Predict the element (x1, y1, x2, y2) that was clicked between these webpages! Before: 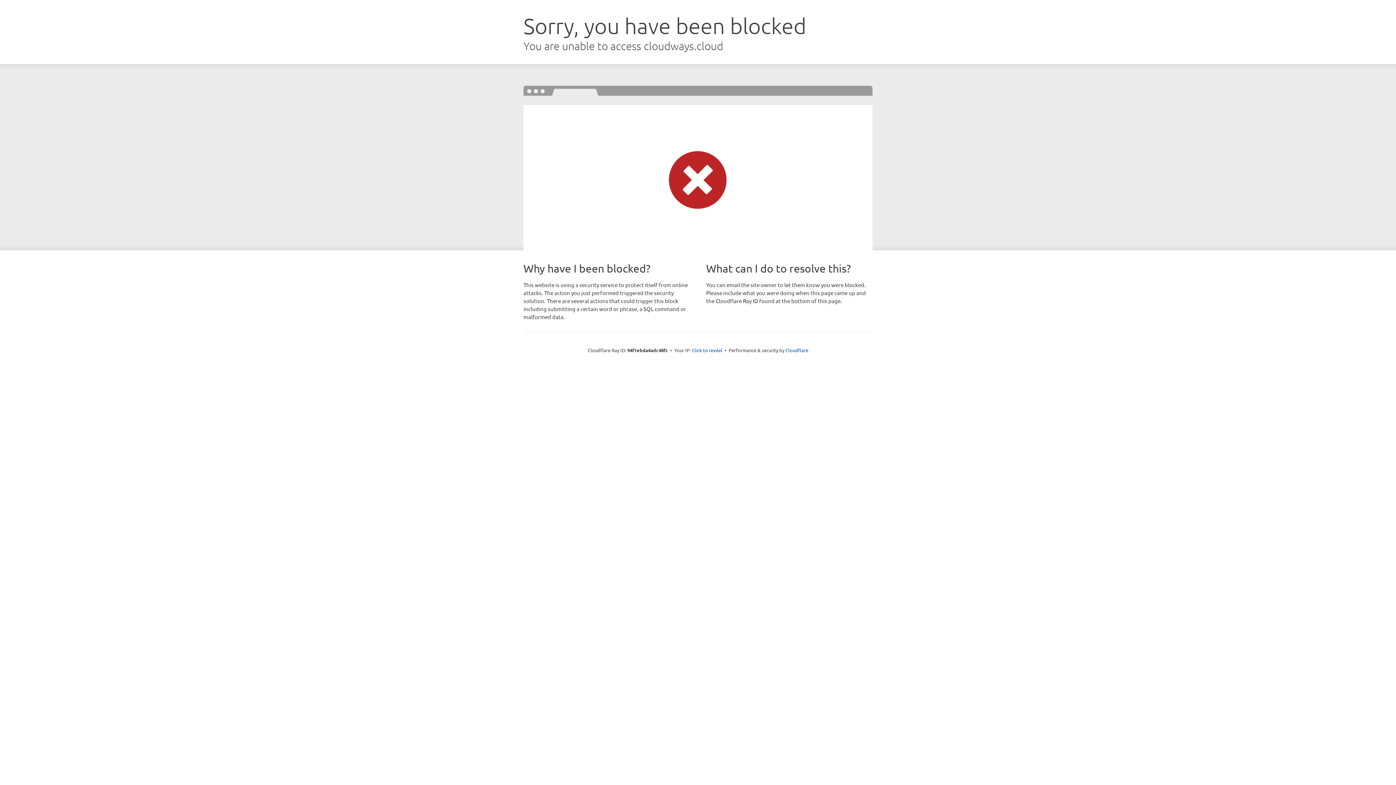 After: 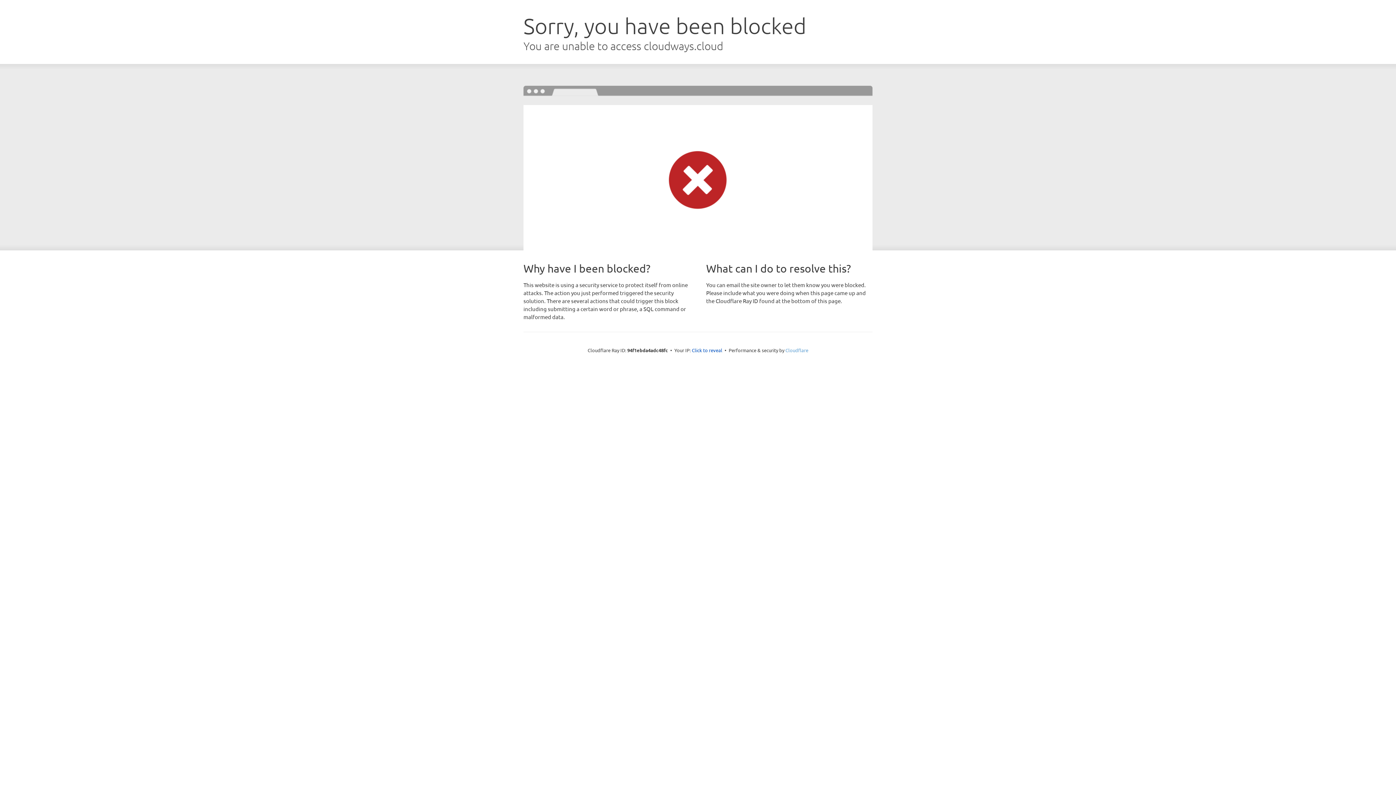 Action: label: Cloudflare bbox: (785, 347, 808, 353)